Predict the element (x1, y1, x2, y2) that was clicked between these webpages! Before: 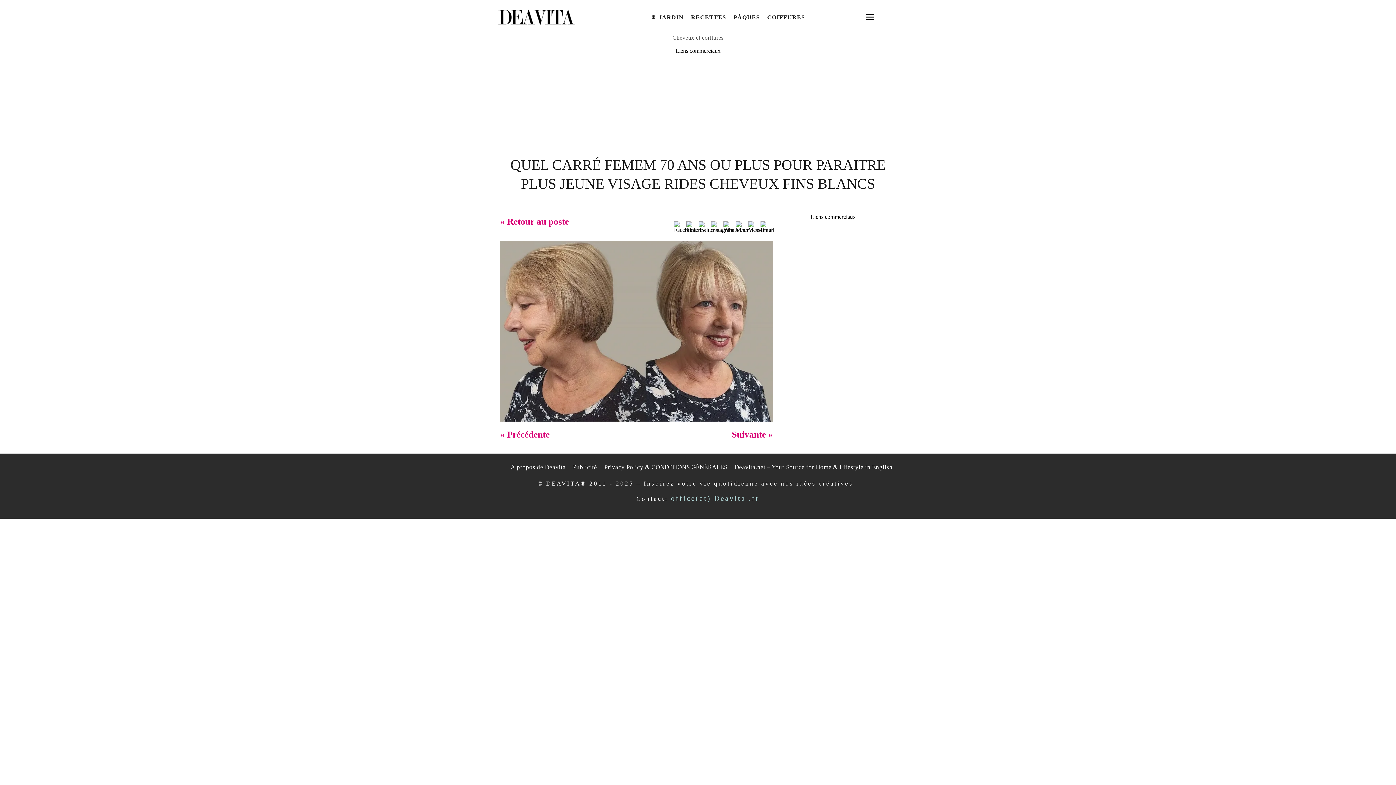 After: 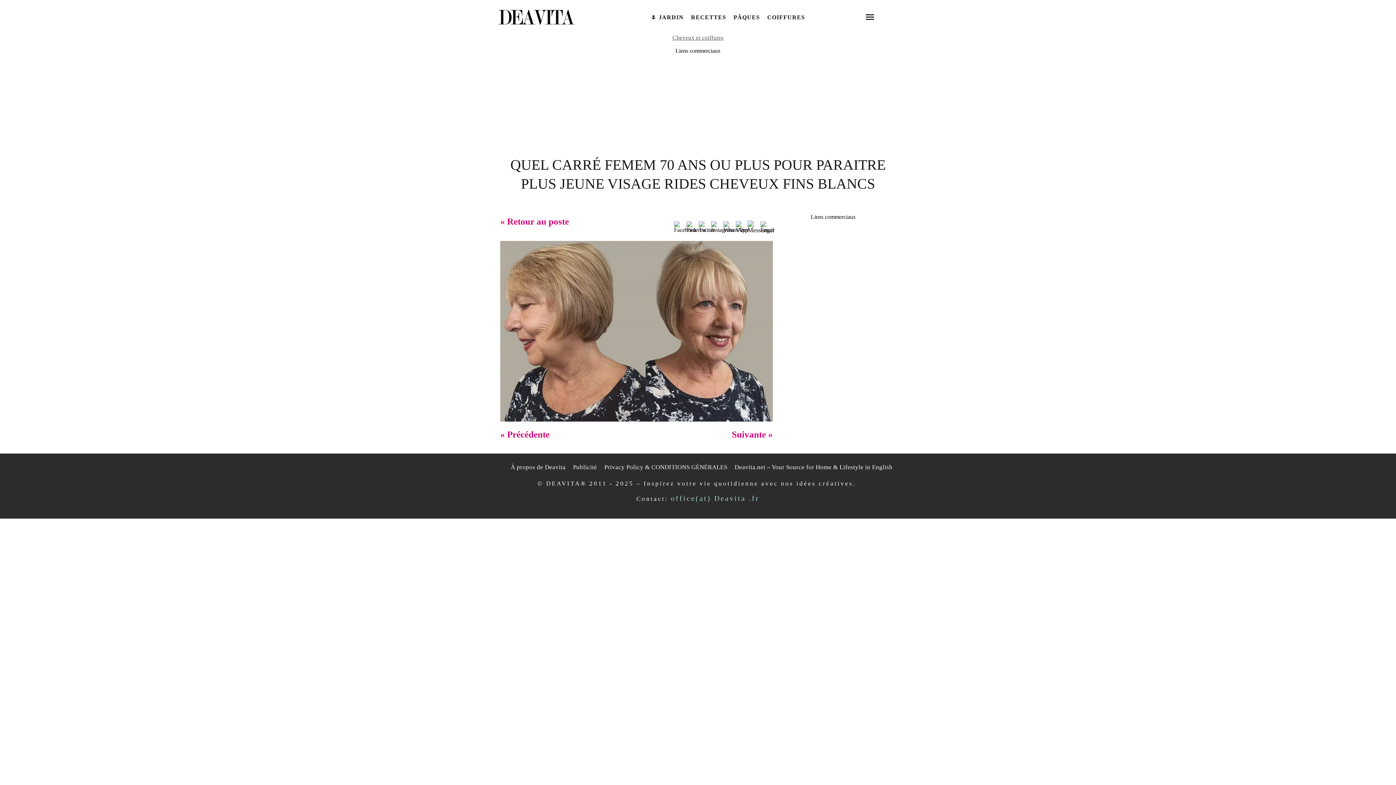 Action: bbox: (748, 221, 760, 233)